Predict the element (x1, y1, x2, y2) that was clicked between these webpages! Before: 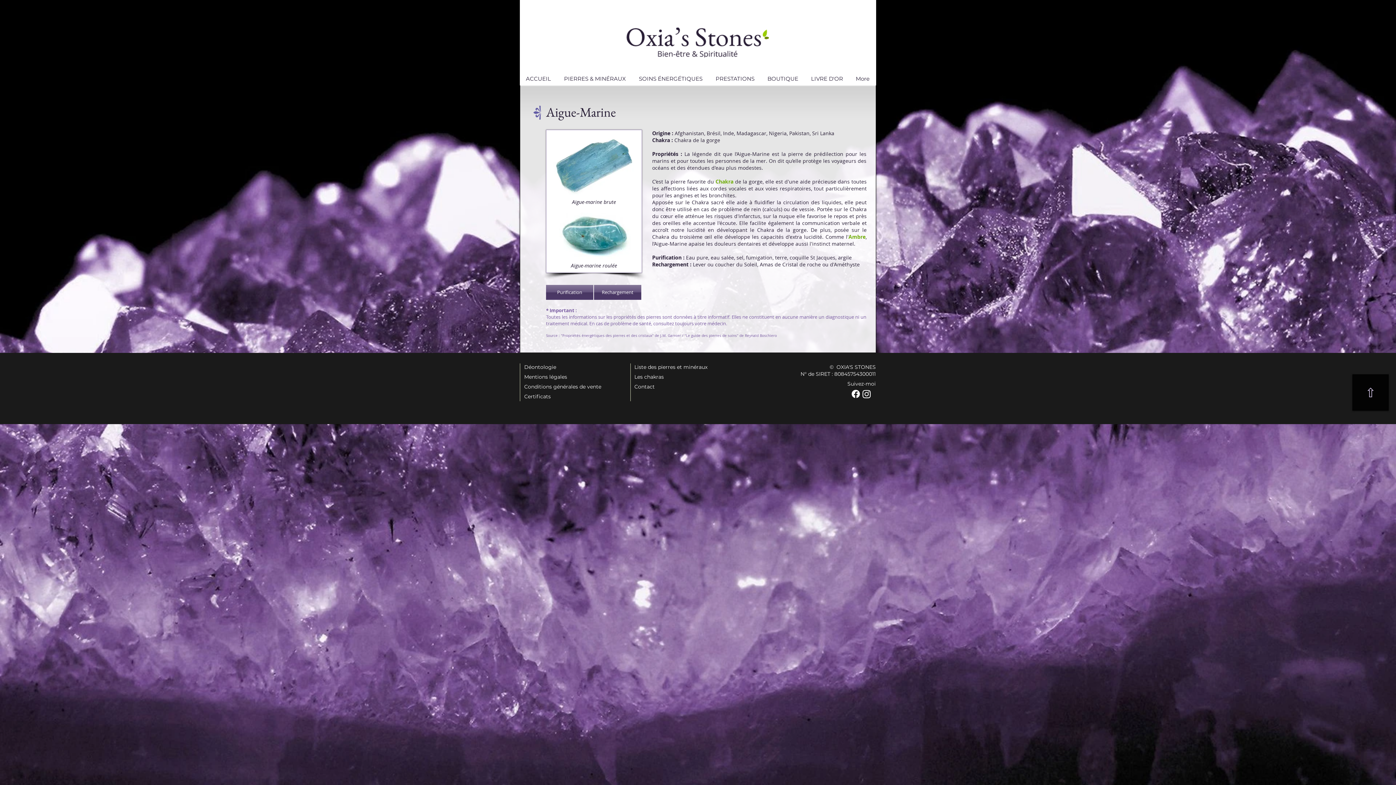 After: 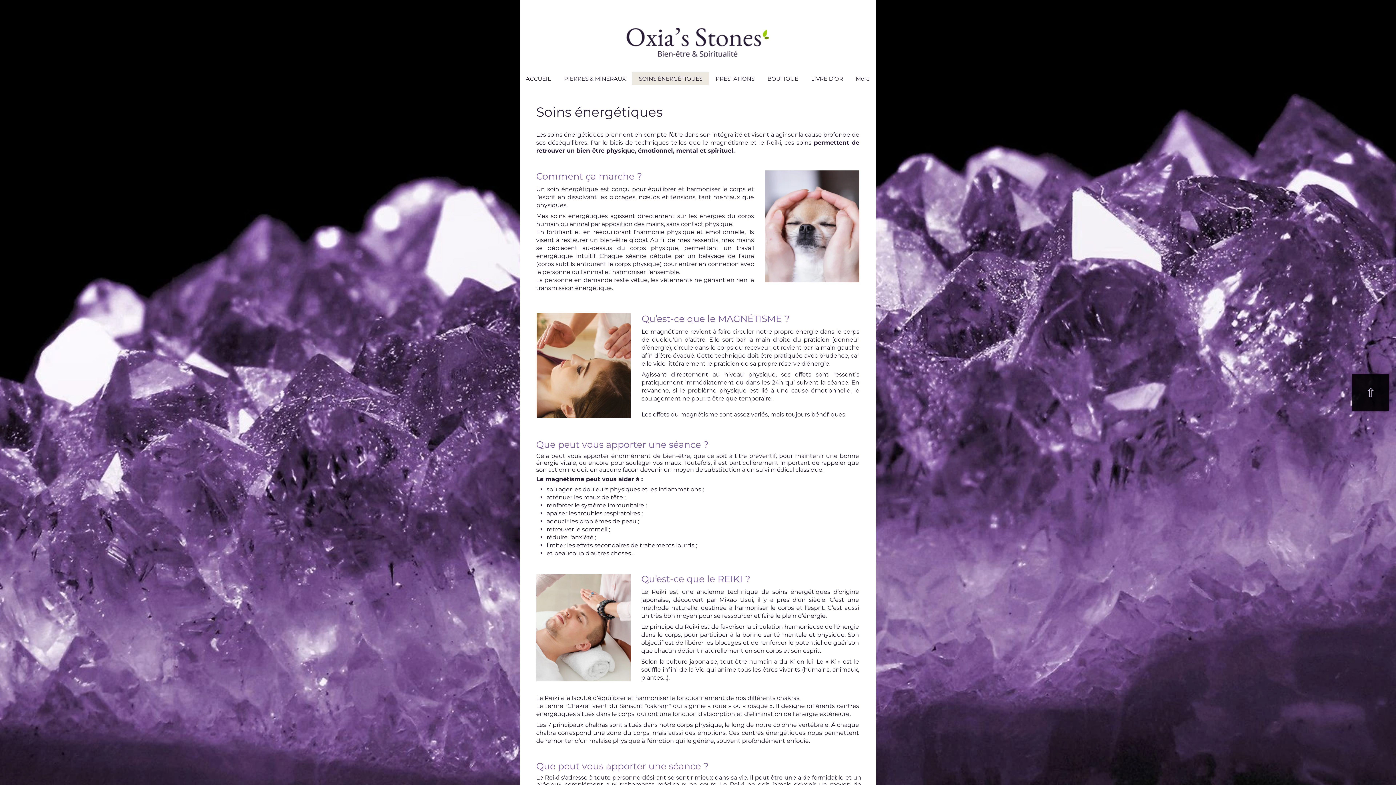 Action: label: SOINS ÉNERGÉTIQUES bbox: (632, 72, 709, 85)